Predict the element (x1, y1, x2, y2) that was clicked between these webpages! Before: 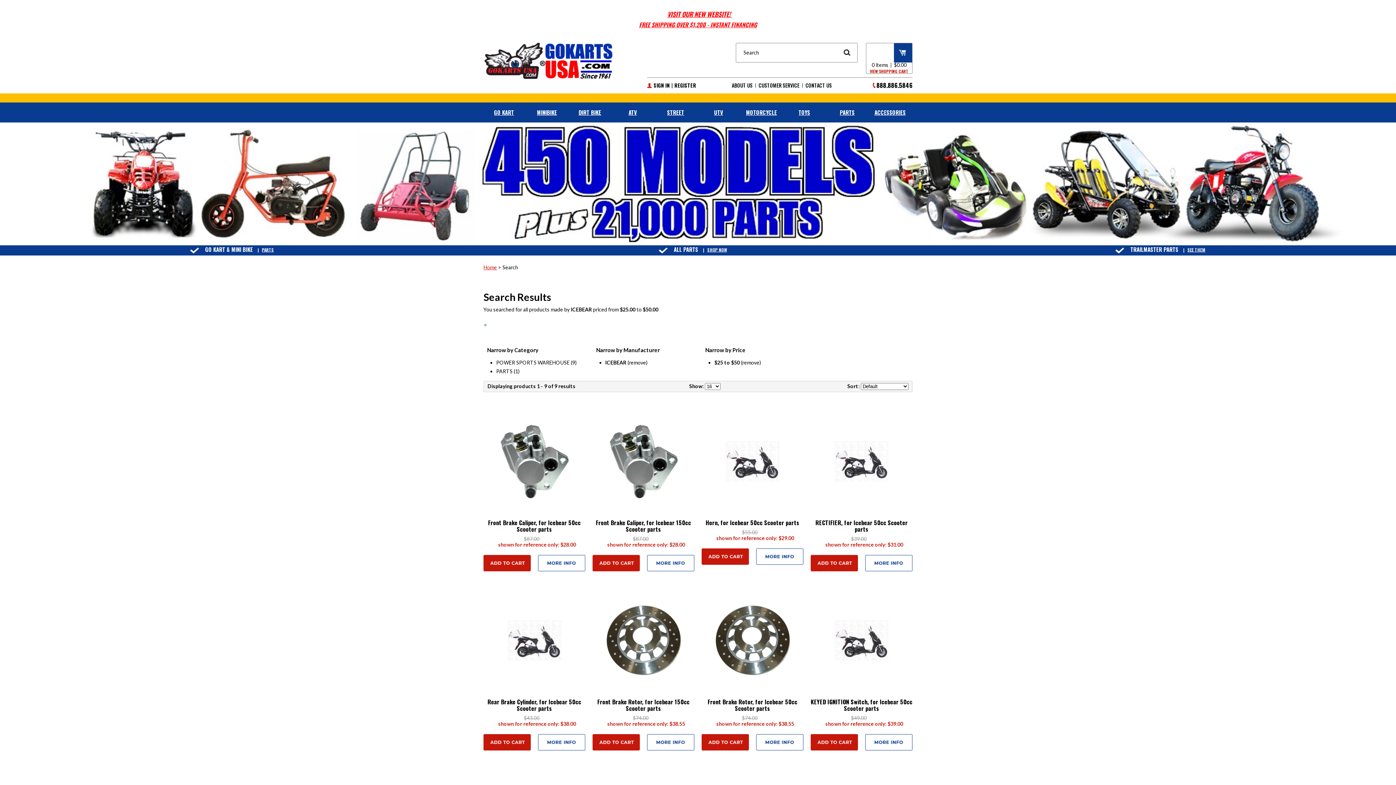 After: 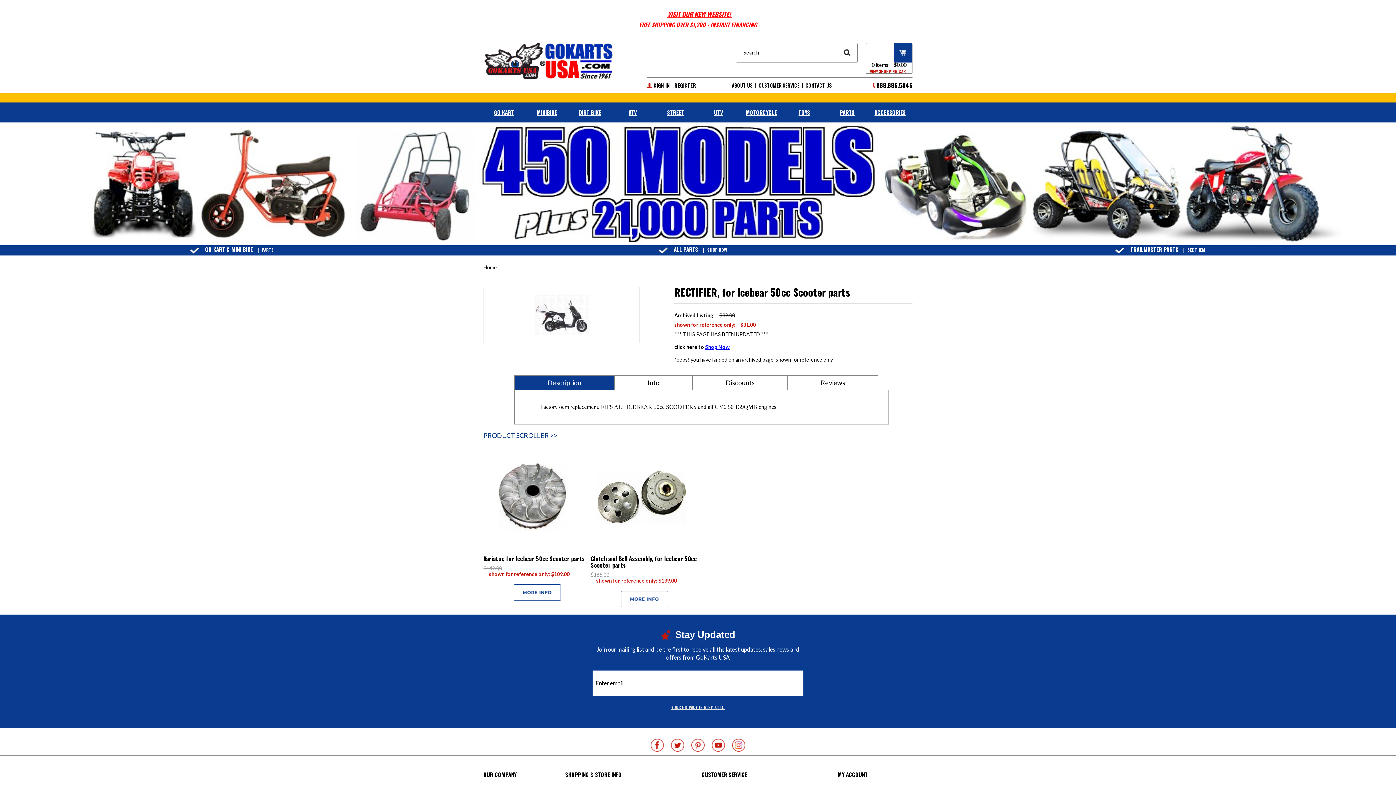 Action: bbox: (810, 440, 912, 482)